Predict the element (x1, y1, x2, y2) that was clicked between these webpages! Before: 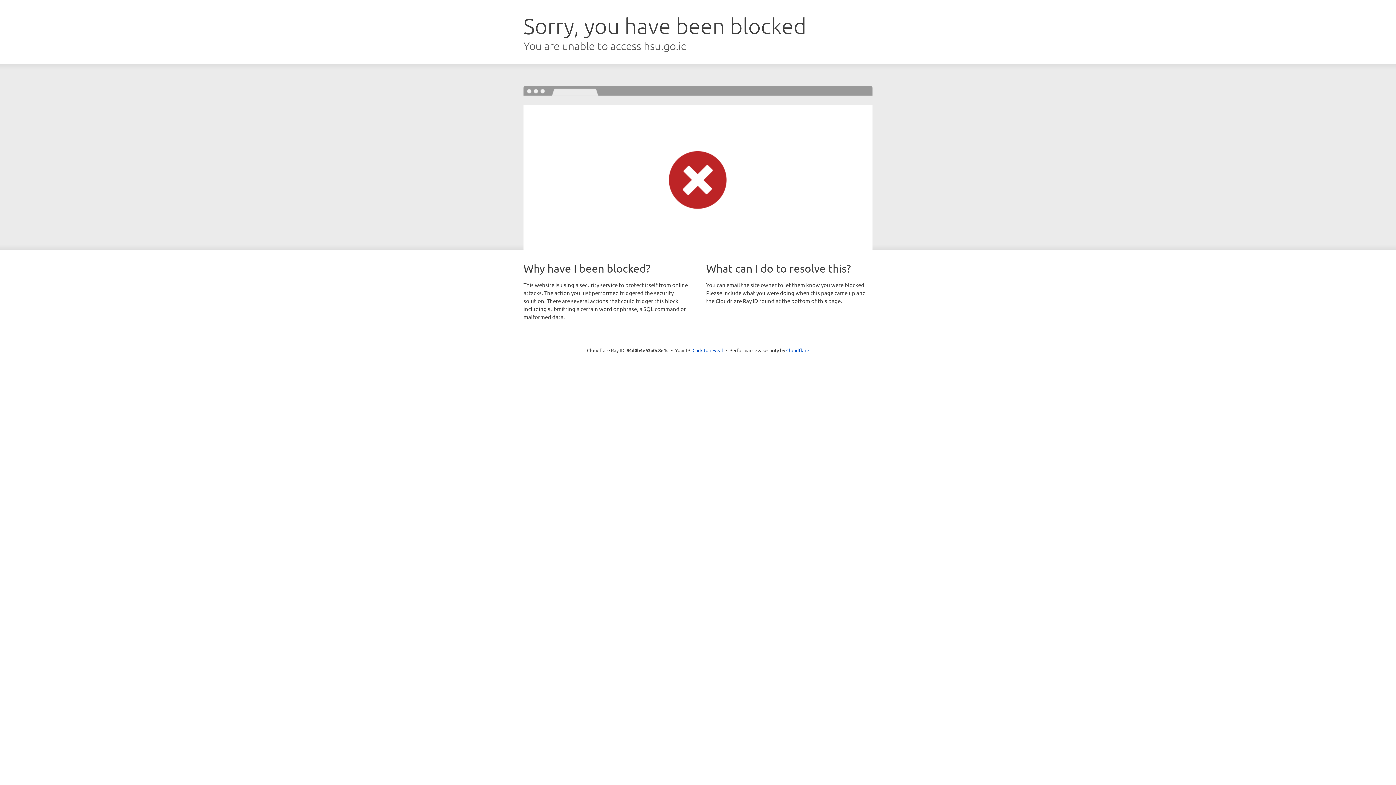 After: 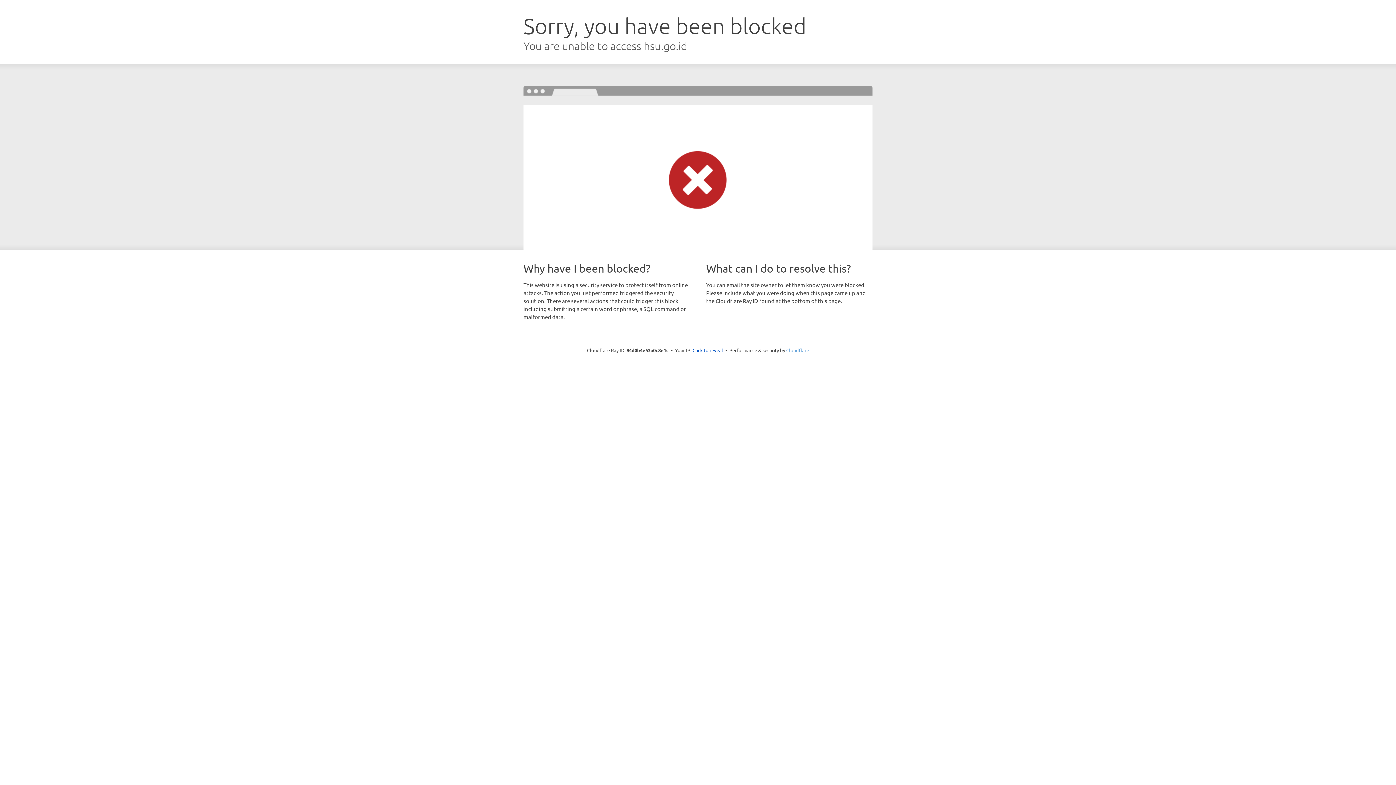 Action: bbox: (786, 347, 809, 353) label: Cloudflare